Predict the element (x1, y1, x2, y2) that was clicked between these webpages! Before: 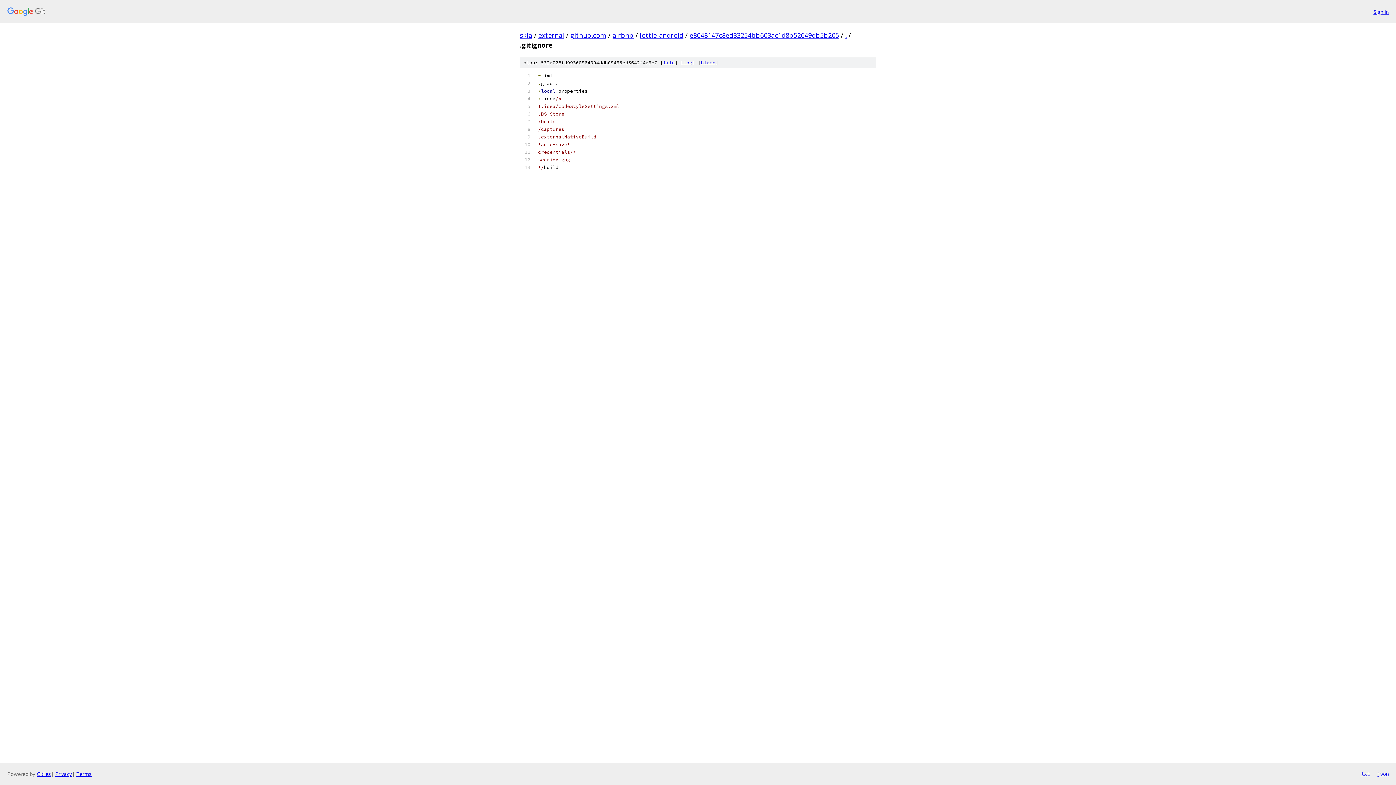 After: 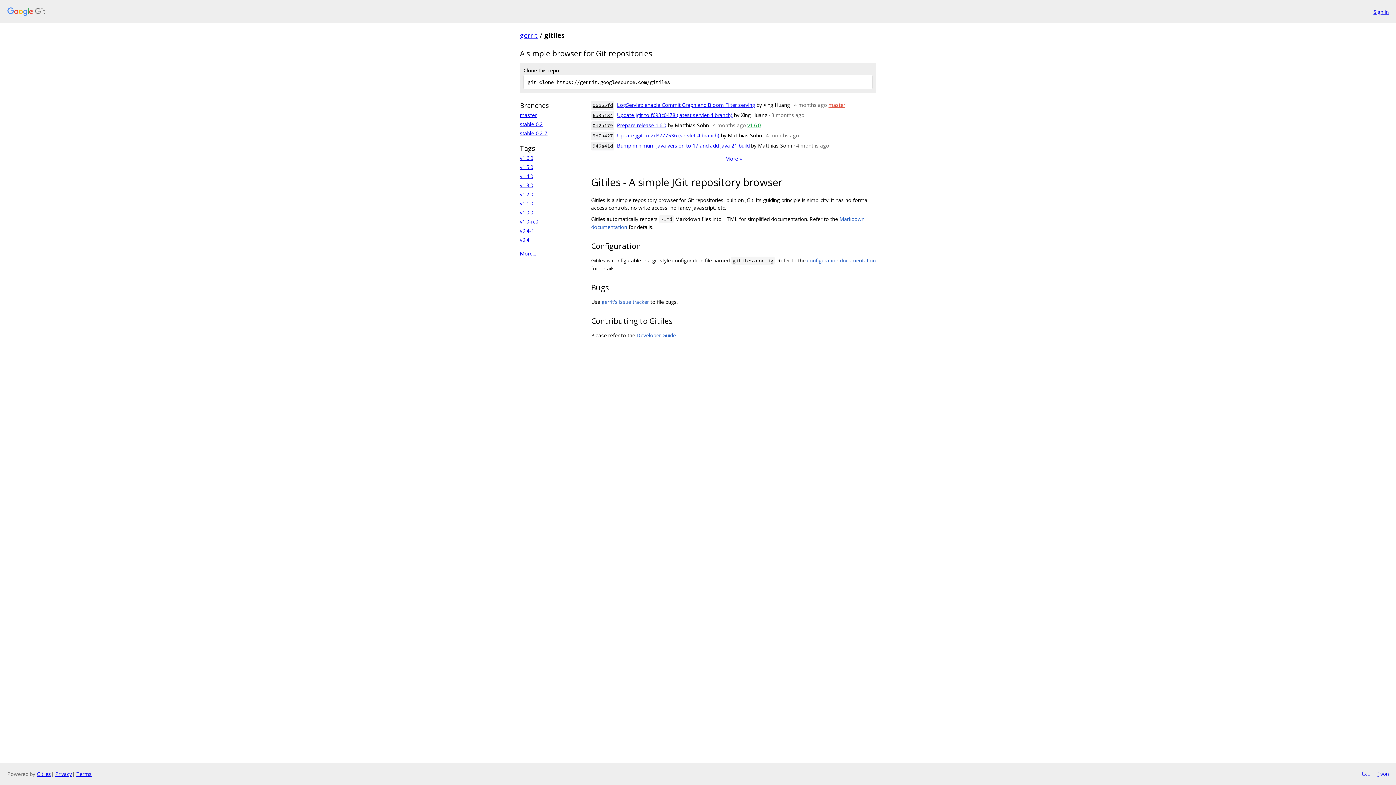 Action: bbox: (36, 770, 50, 777) label: Gitiles